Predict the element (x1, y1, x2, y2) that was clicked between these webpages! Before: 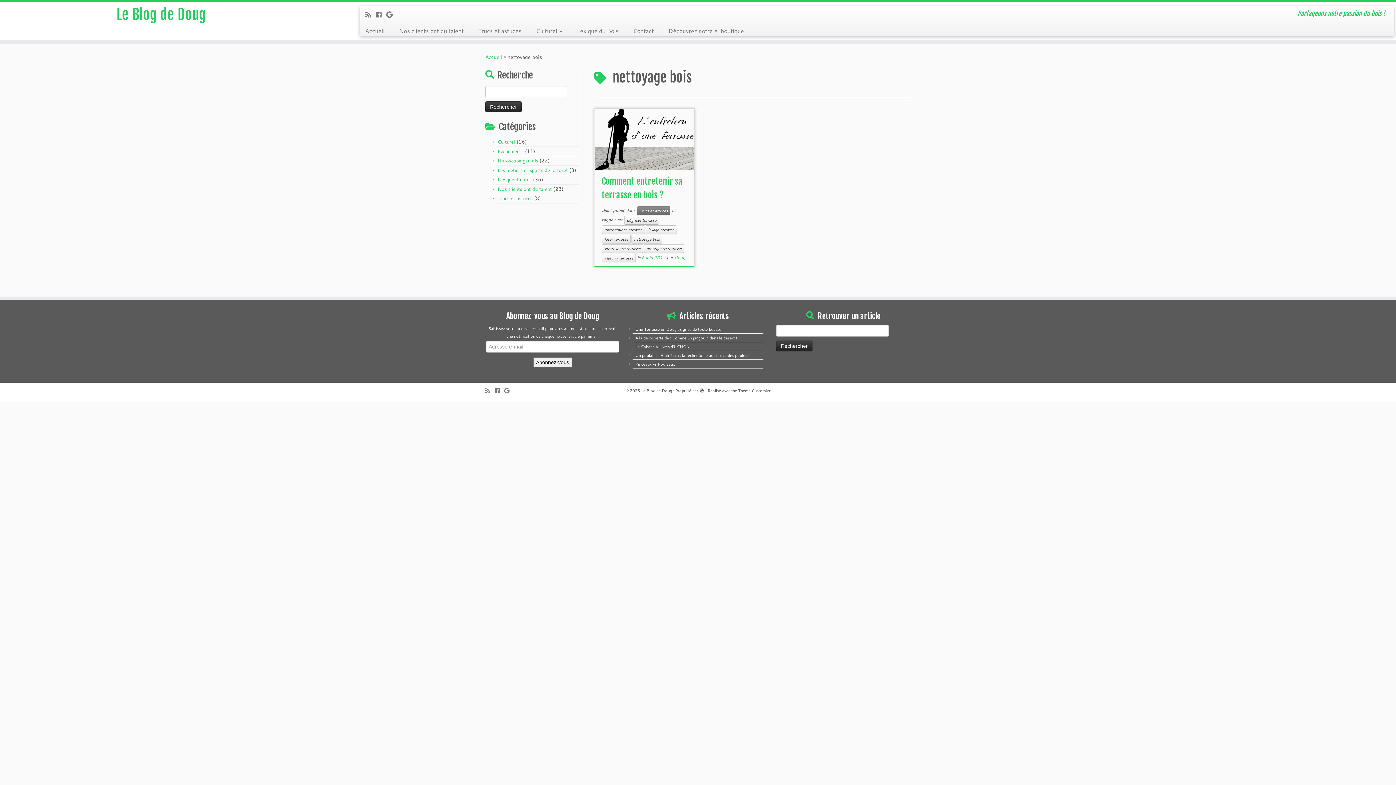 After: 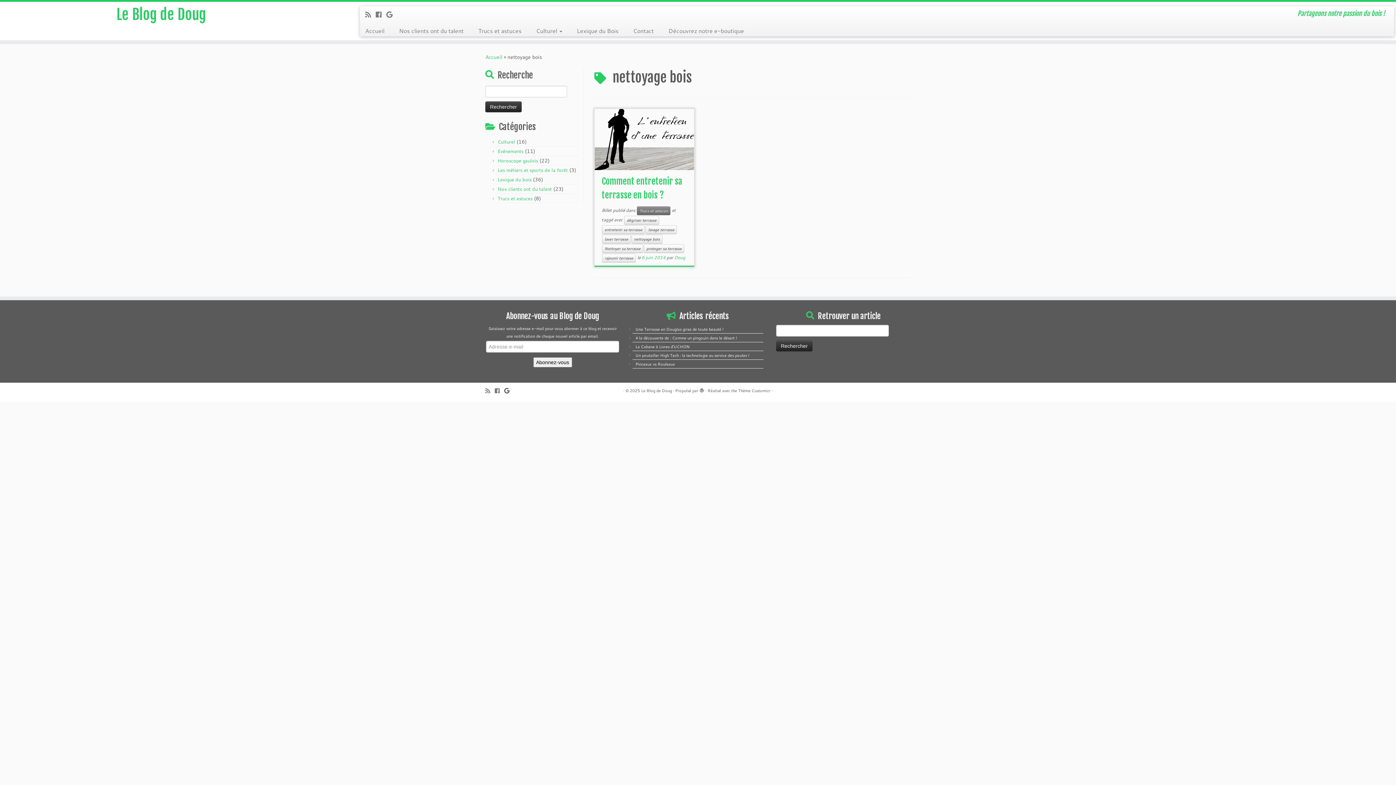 Action: label: Follow me on Google+ bbox: (504, 387, 514, 394)